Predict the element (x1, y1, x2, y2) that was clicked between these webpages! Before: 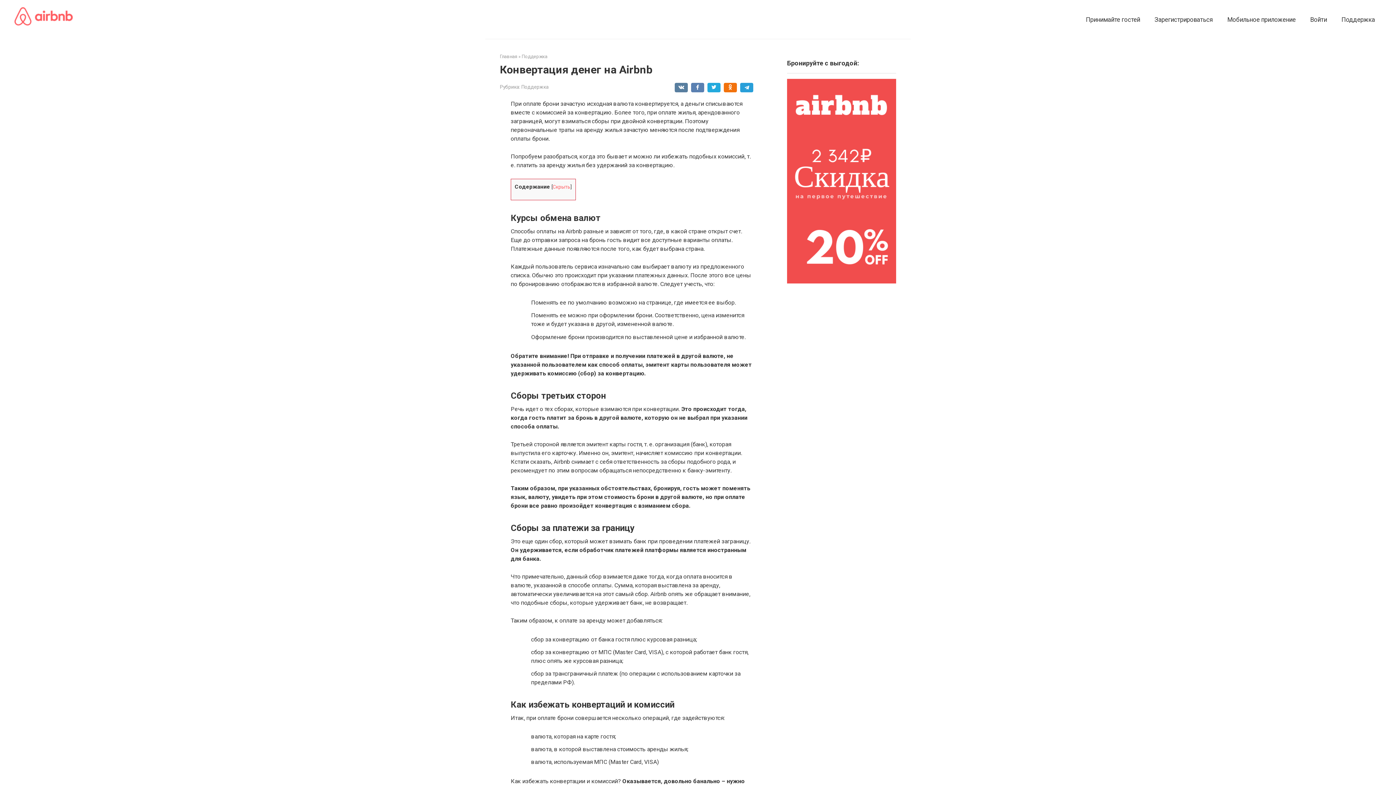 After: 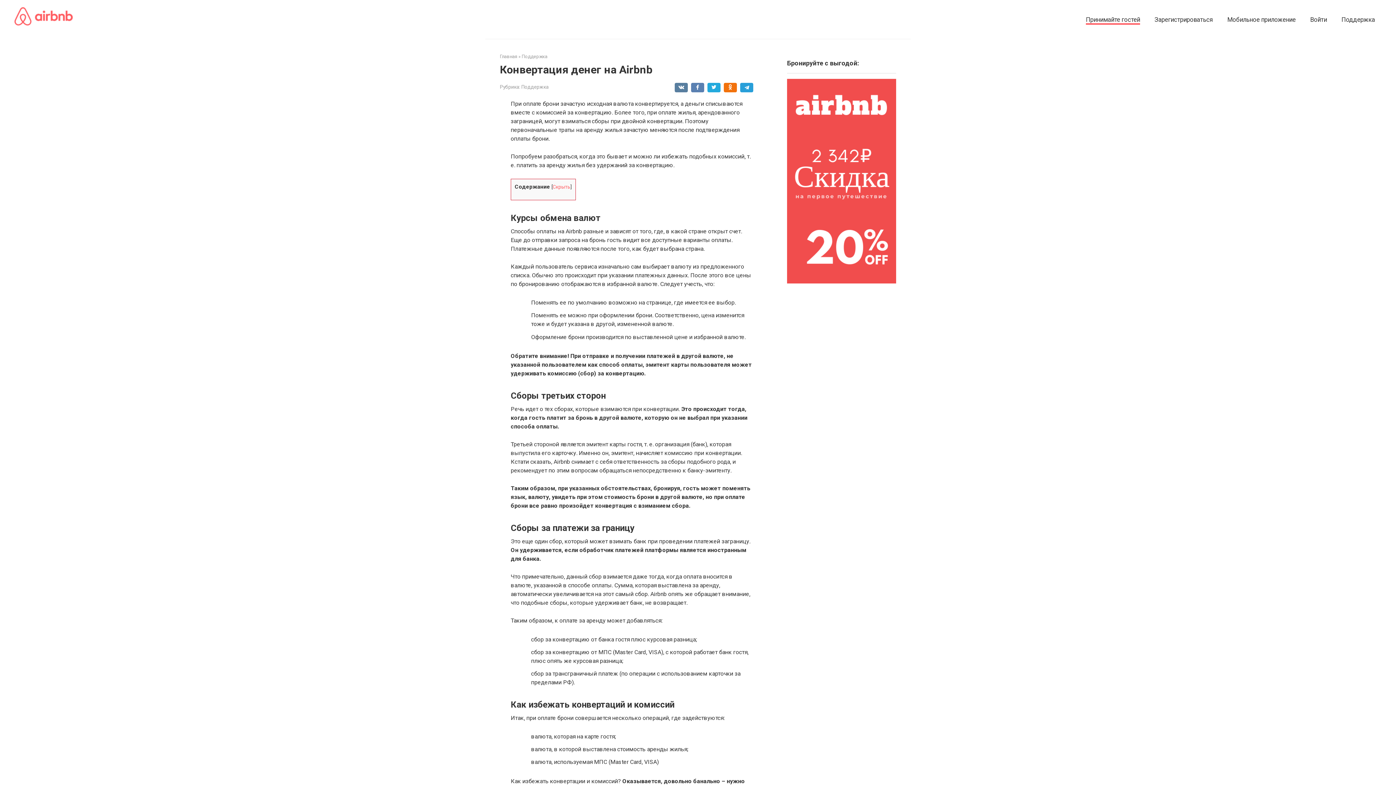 Action: label: Принимайте гостей bbox: (1086, 16, 1140, 23)